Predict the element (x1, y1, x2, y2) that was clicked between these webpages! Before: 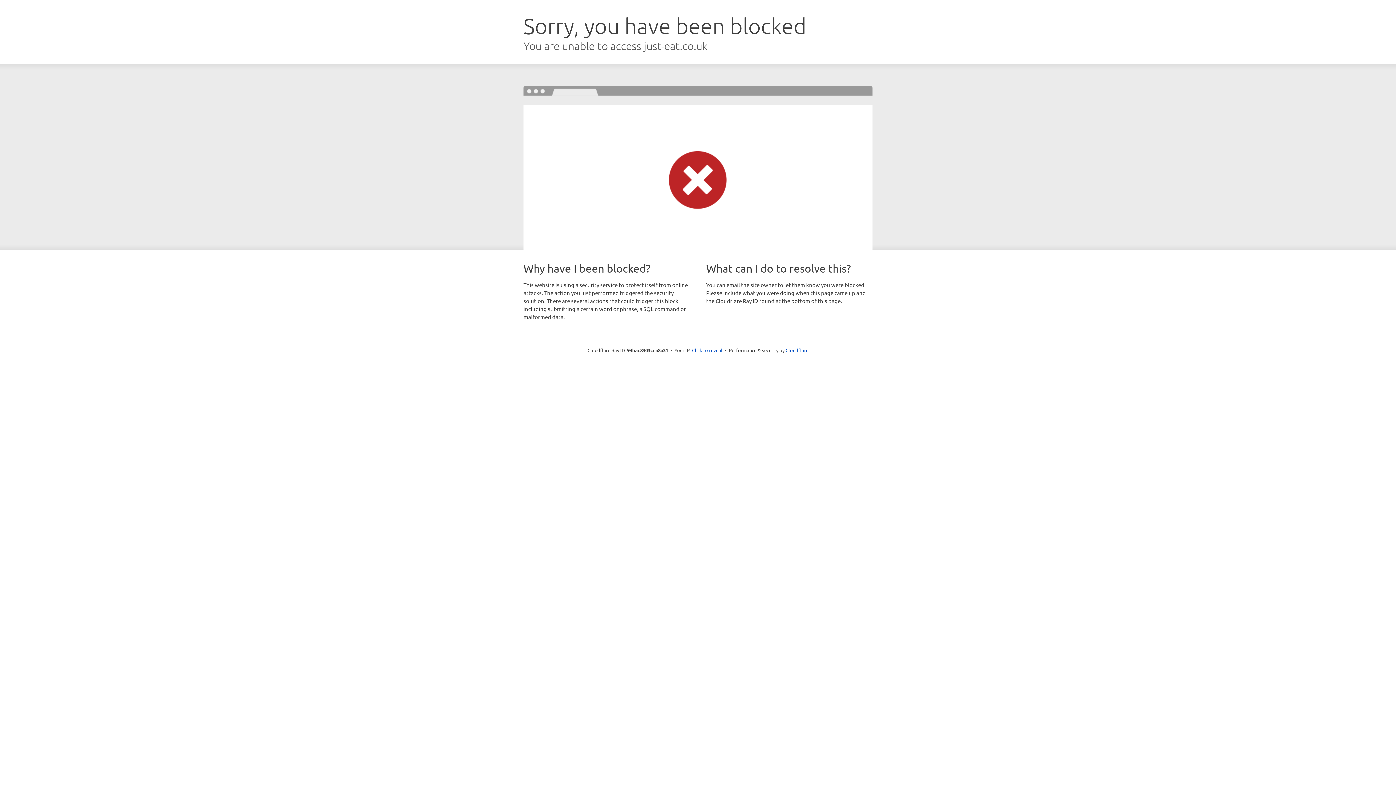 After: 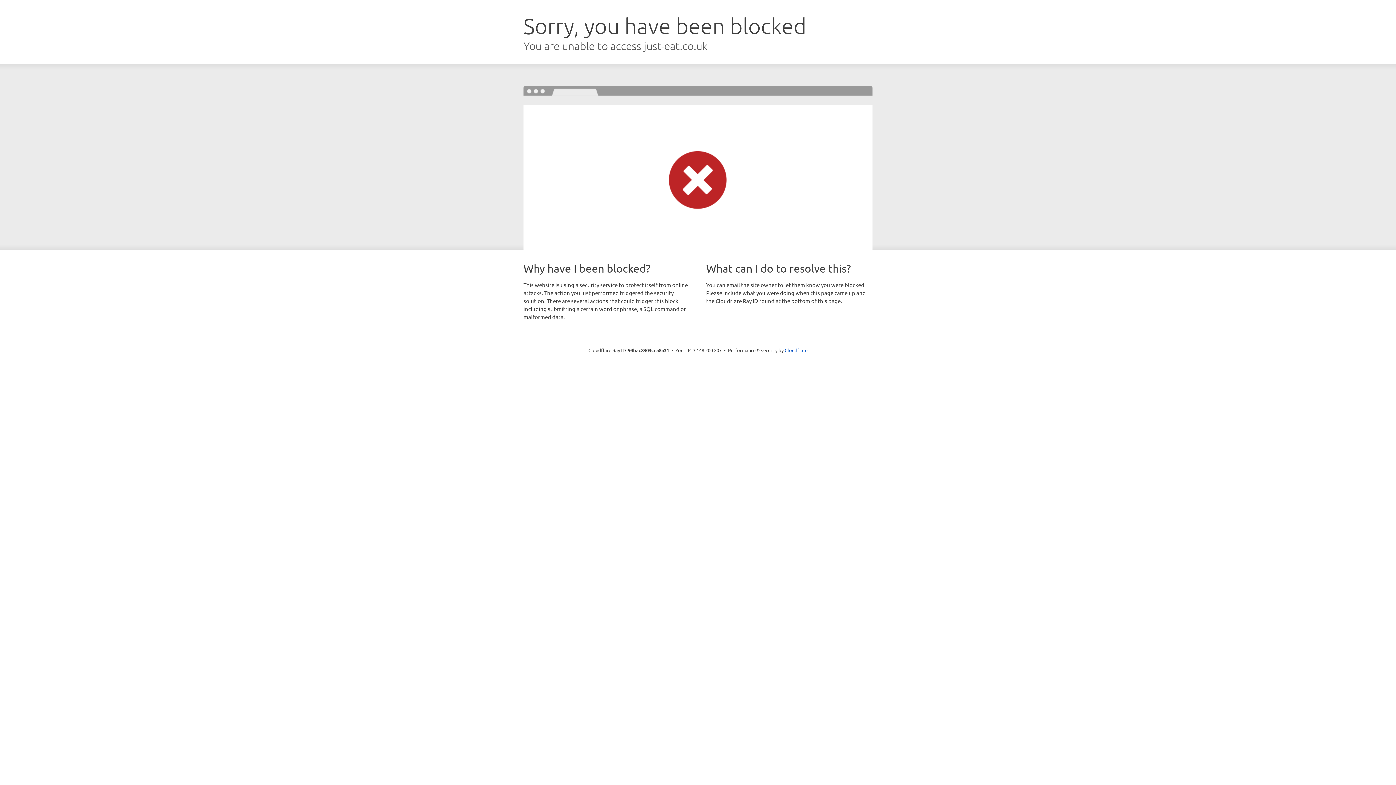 Action: bbox: (692, 346, 722, 353) label: Click to reveal